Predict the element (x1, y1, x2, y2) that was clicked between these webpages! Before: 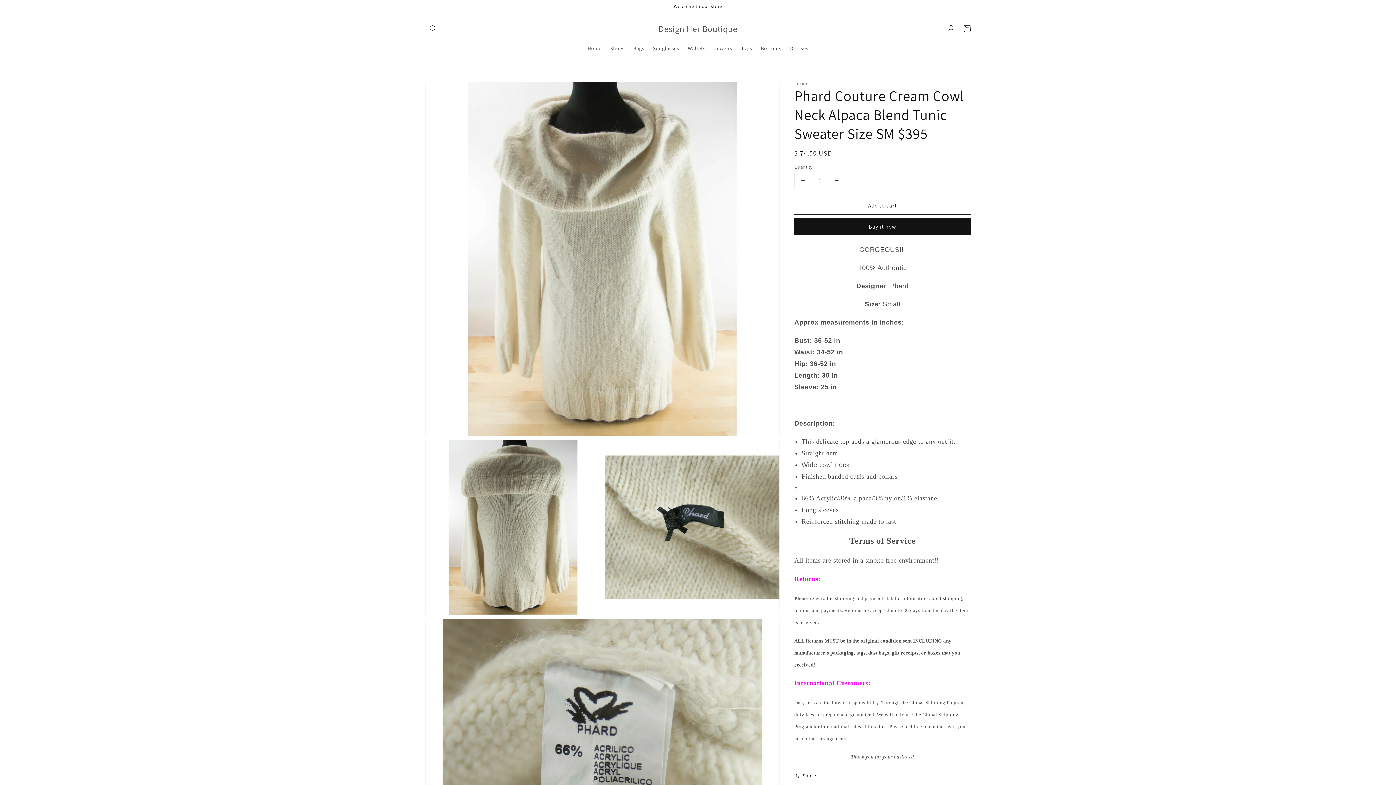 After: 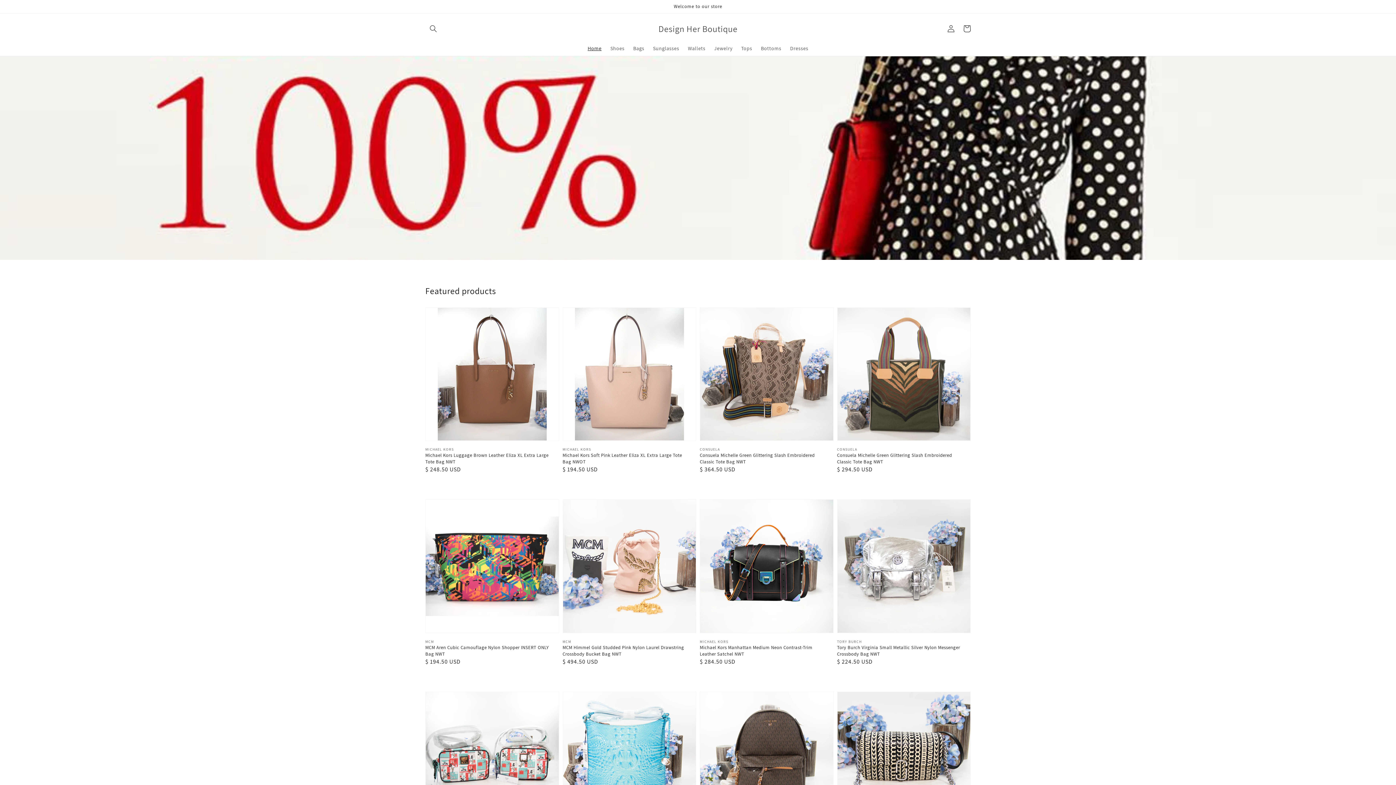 Action: bbox: (583, 40, 606, 55) label: Home